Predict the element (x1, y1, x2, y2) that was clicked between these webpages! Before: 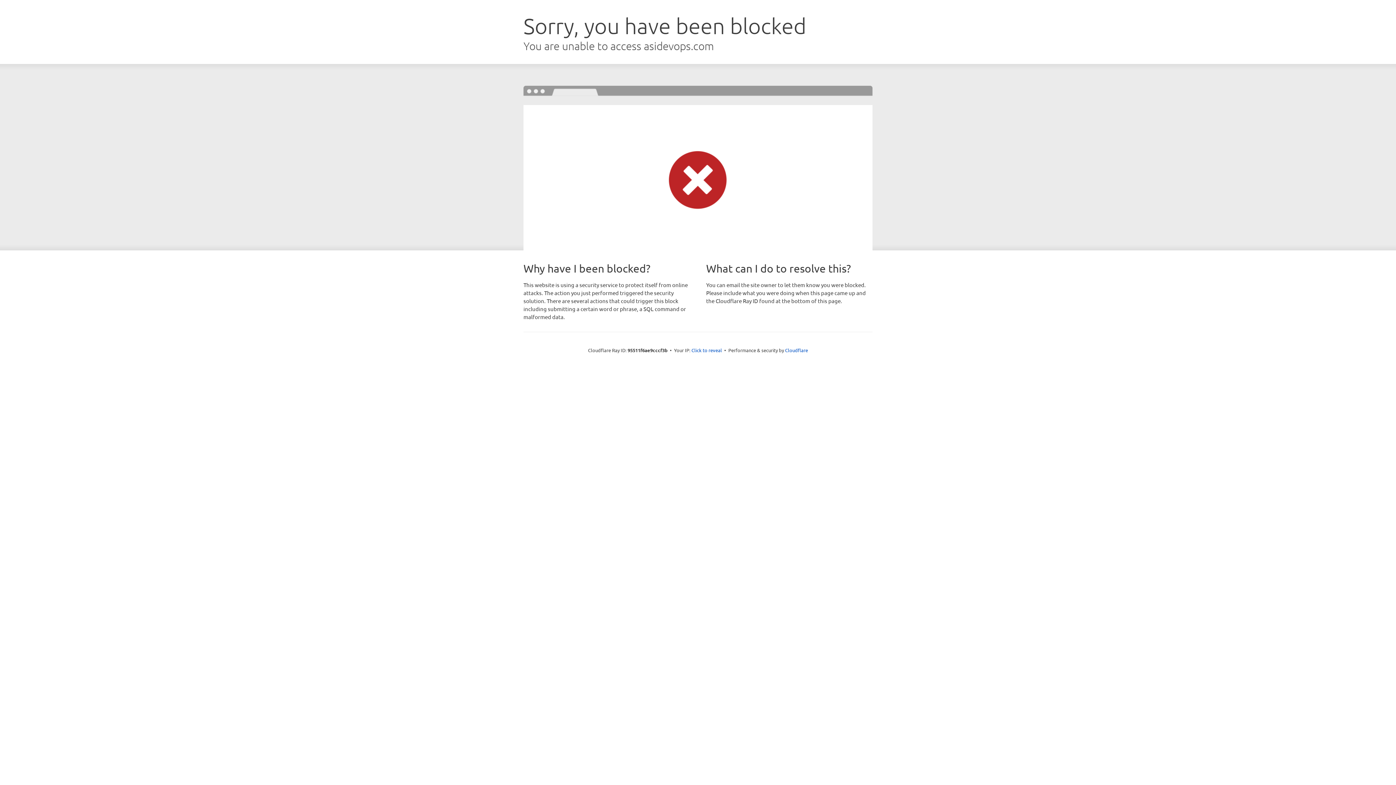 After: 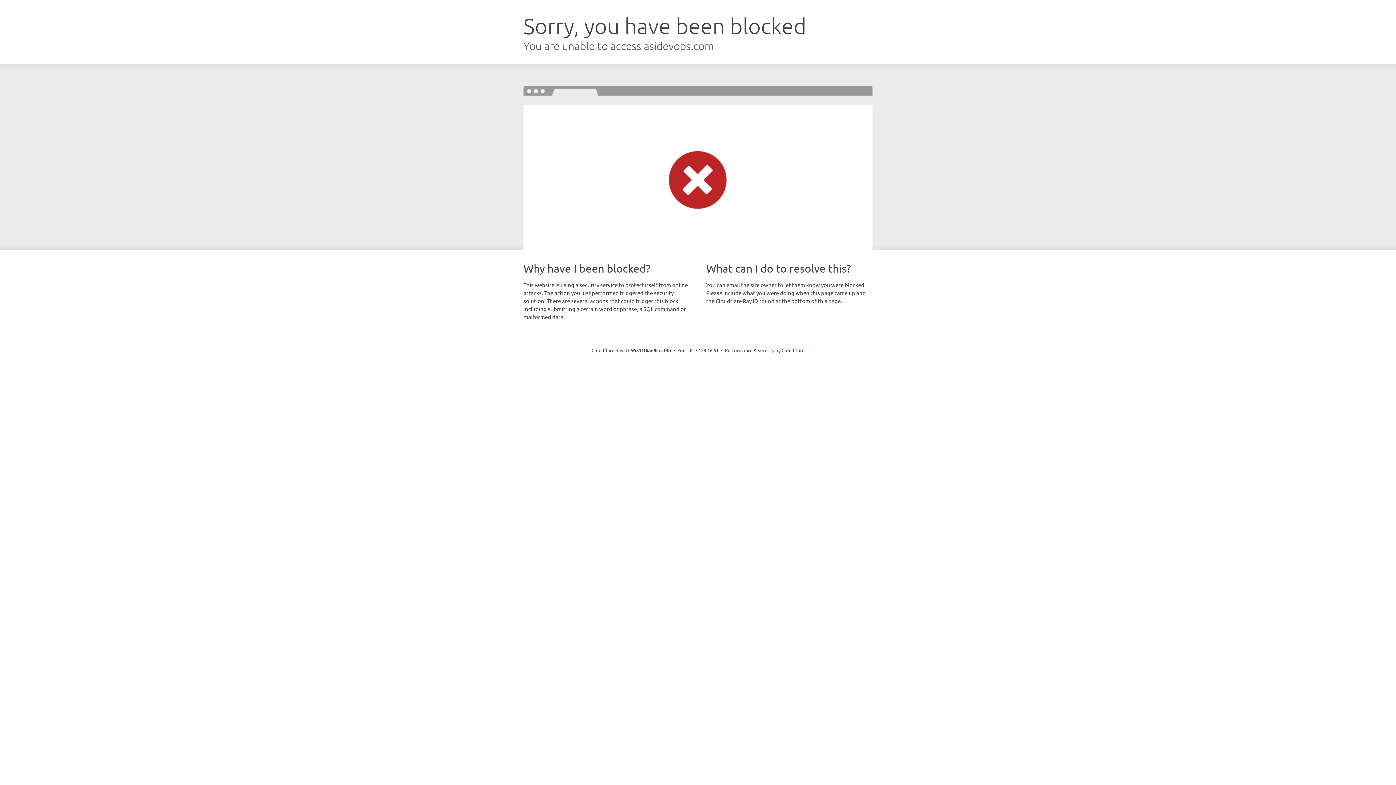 Action: bbox: (691, 346, 722, 353) label: Click to reveal